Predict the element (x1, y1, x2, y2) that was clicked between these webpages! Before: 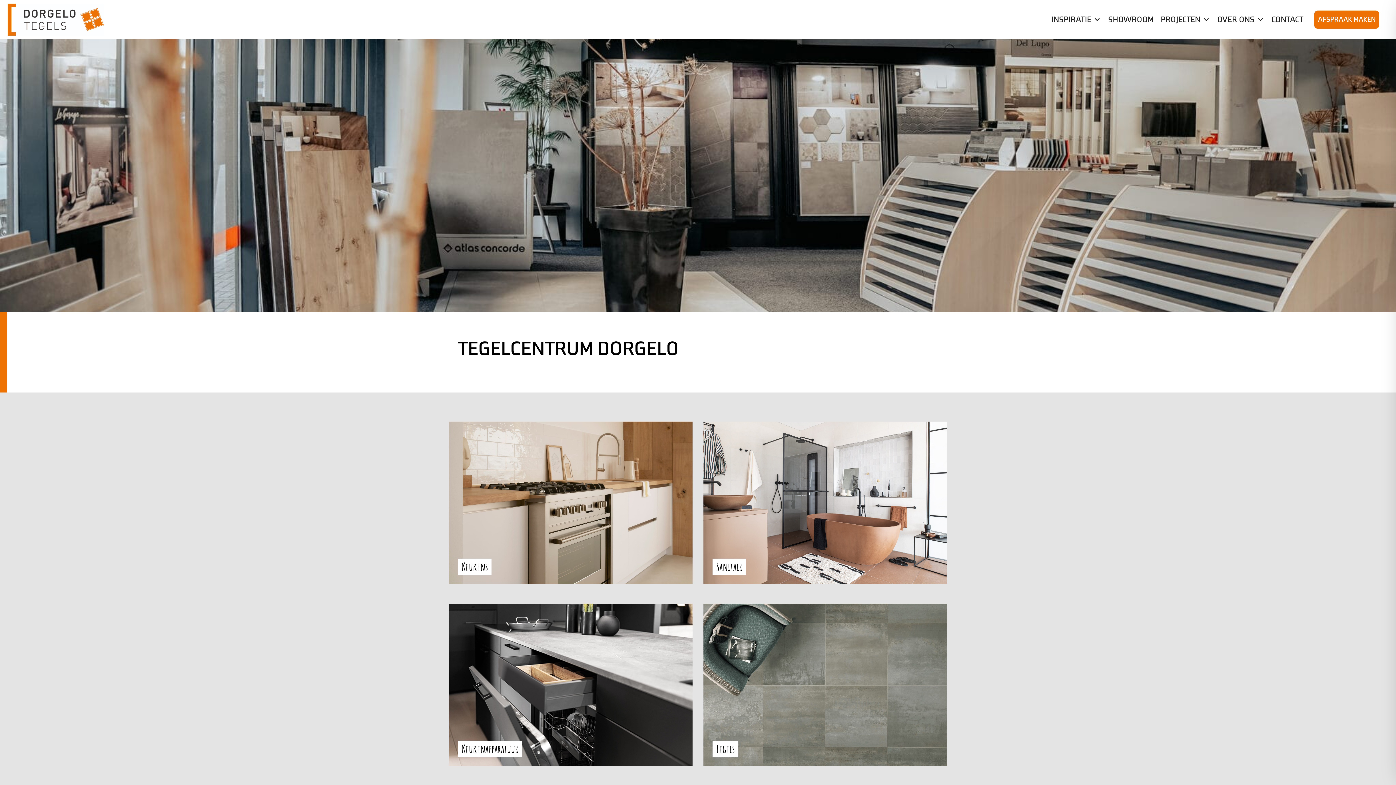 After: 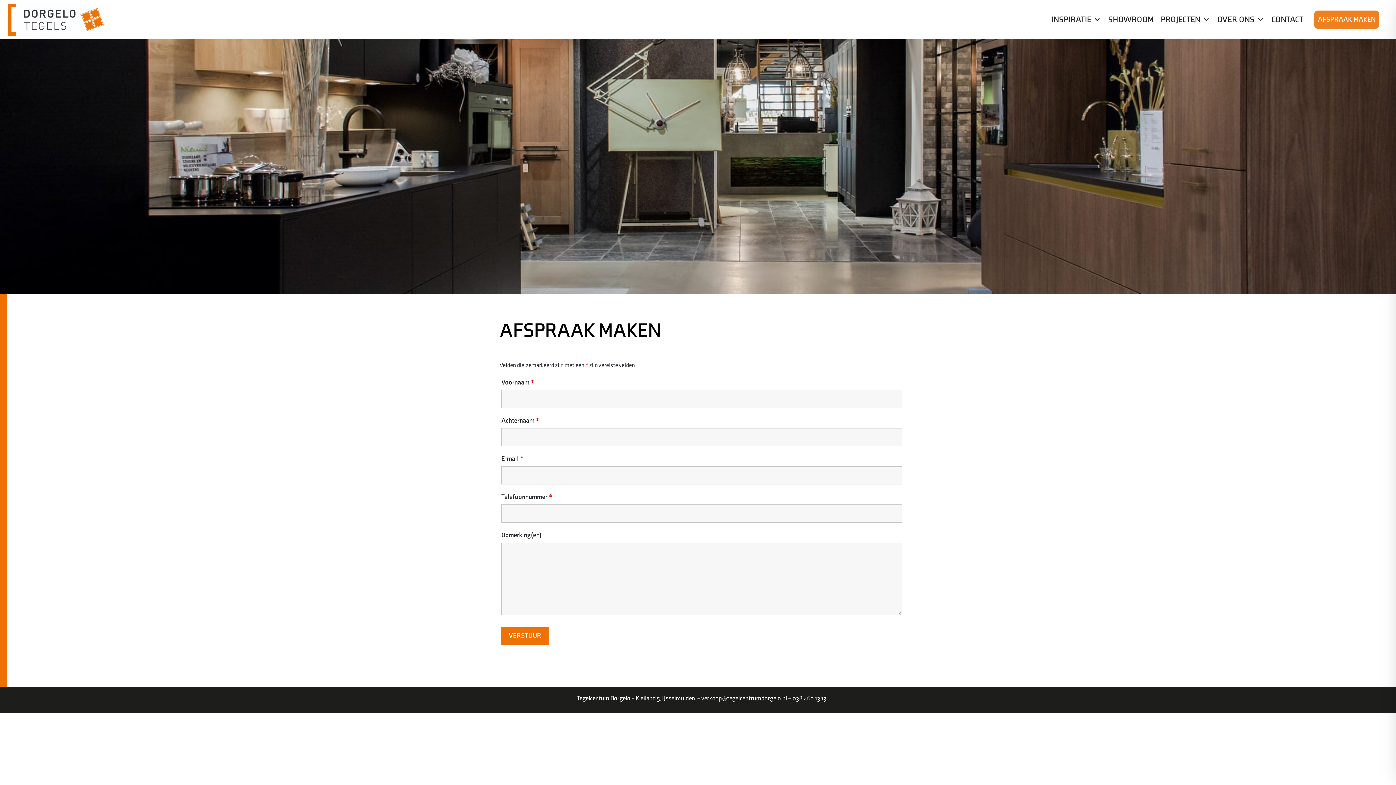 Action: bbox: (1314, 10, 1379, 28) label: AFSPRAAK MAKEN